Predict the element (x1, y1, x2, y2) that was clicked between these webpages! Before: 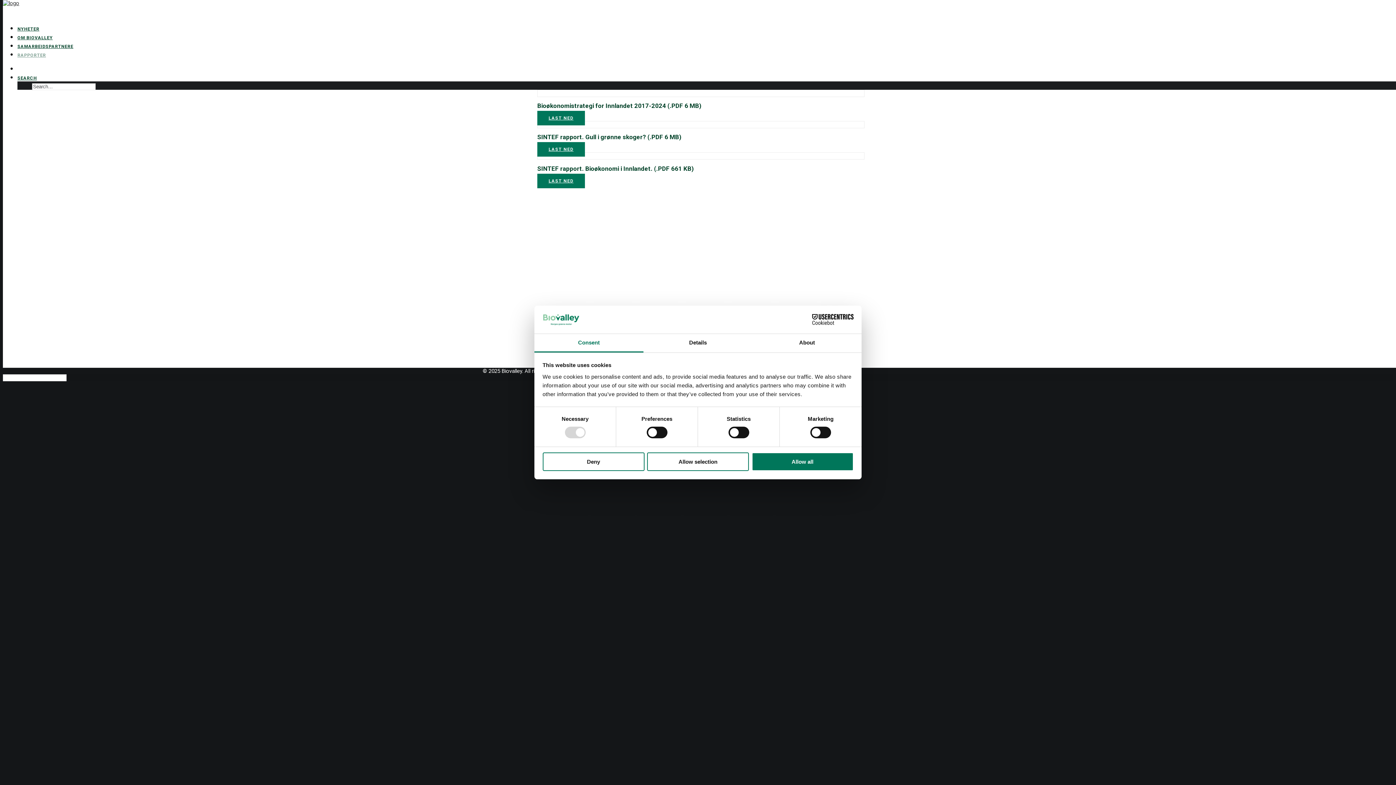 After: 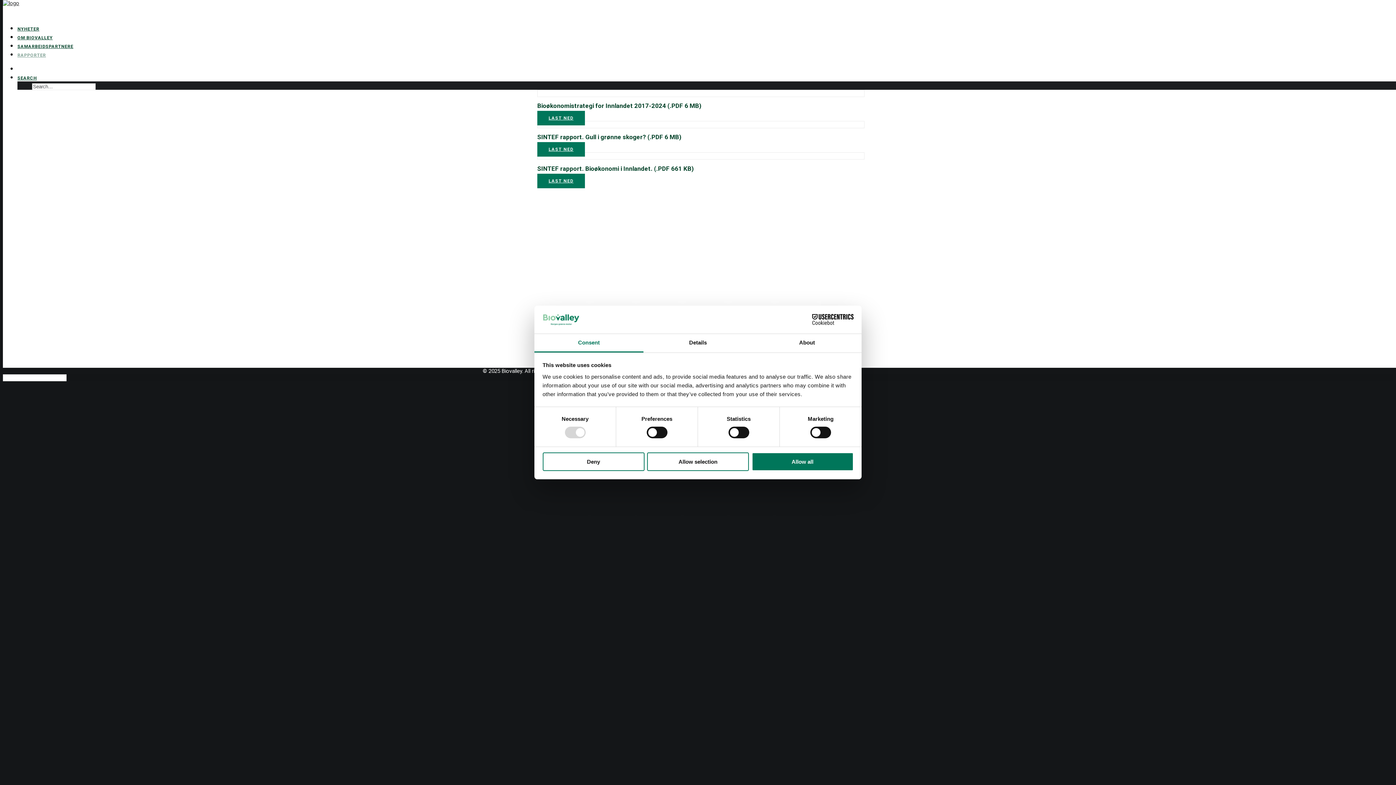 Action: bbox: (534, 334, 643, 352) label: Consent